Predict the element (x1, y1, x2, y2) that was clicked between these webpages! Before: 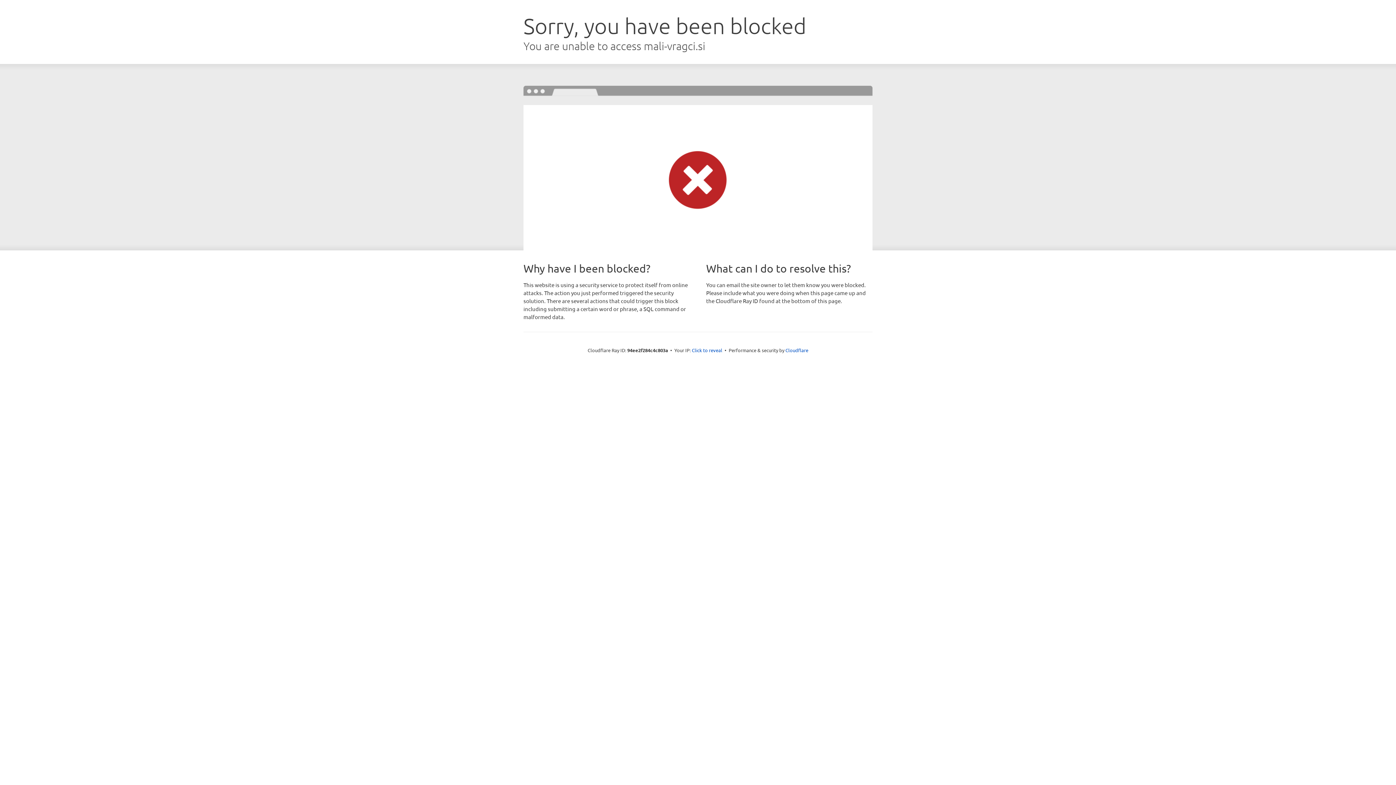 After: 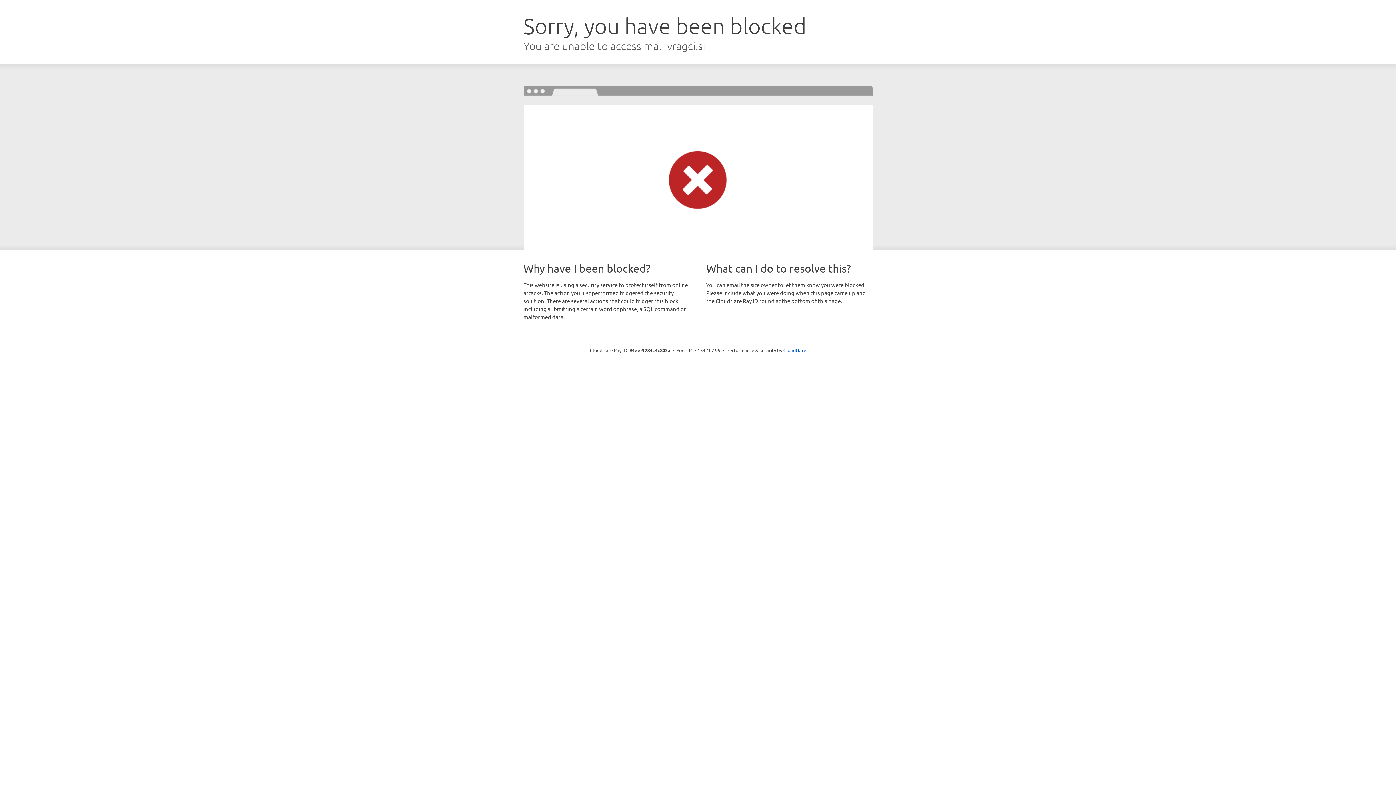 Action: bbox: (692, 346, 722, 353) label: Click to reveal